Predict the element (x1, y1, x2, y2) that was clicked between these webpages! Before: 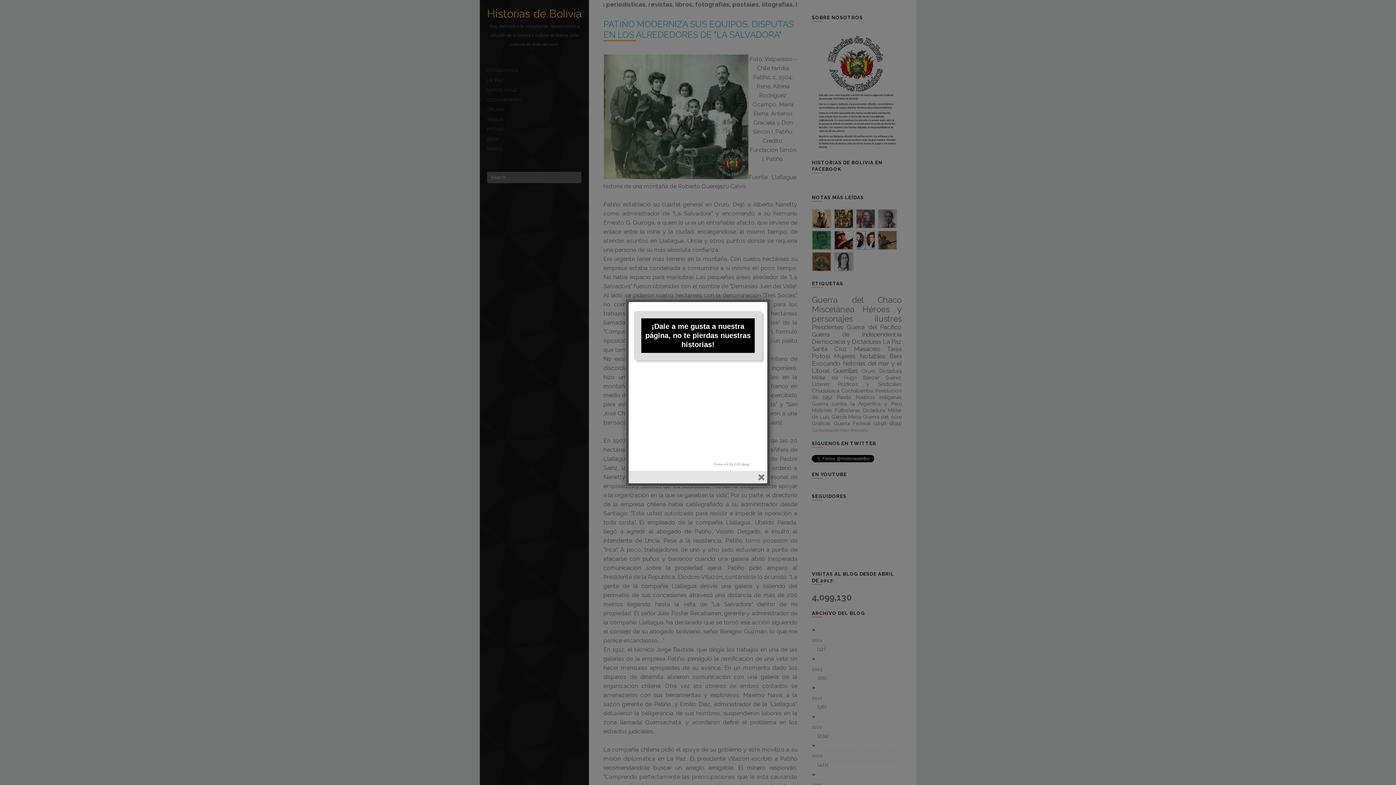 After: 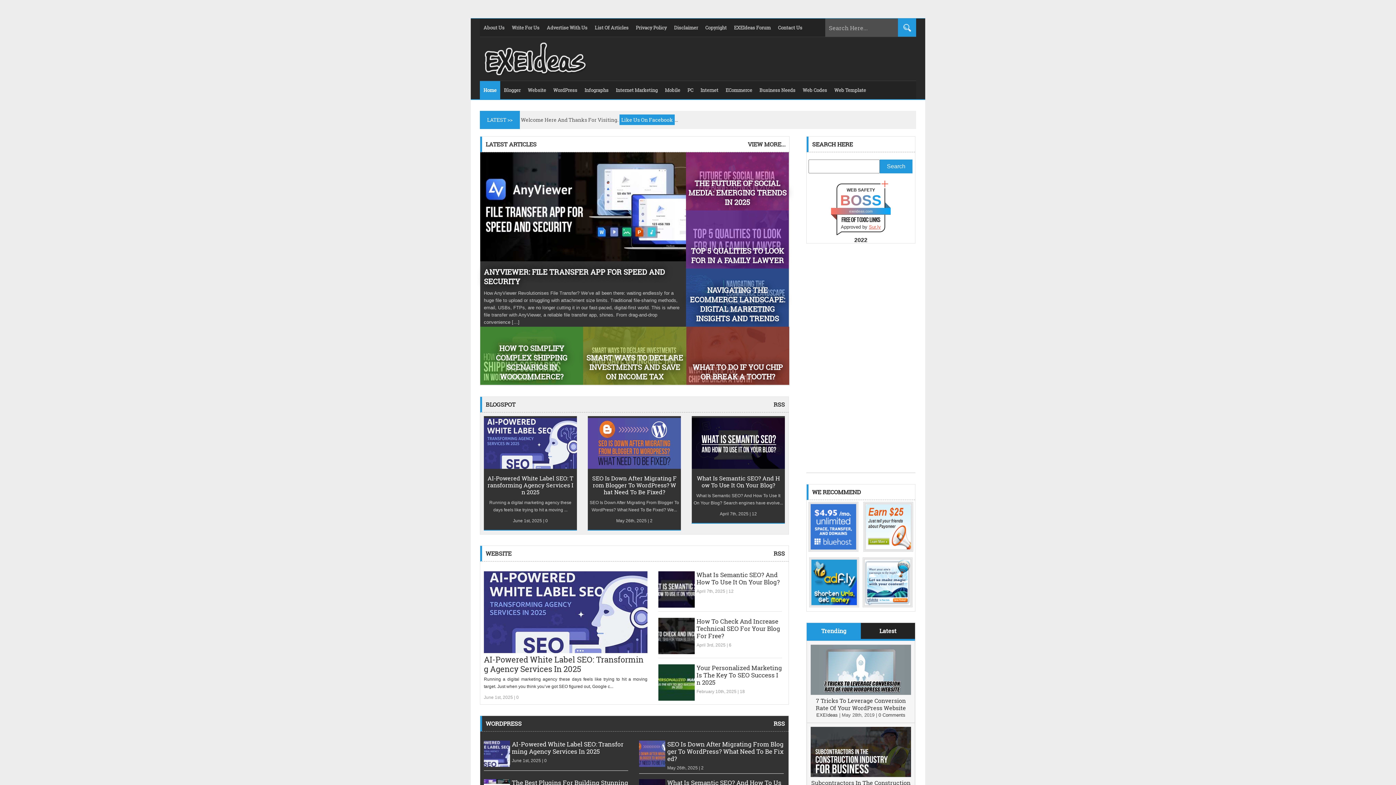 Action: bbox: (734, 462, 749, 466) label: EXEIdeas